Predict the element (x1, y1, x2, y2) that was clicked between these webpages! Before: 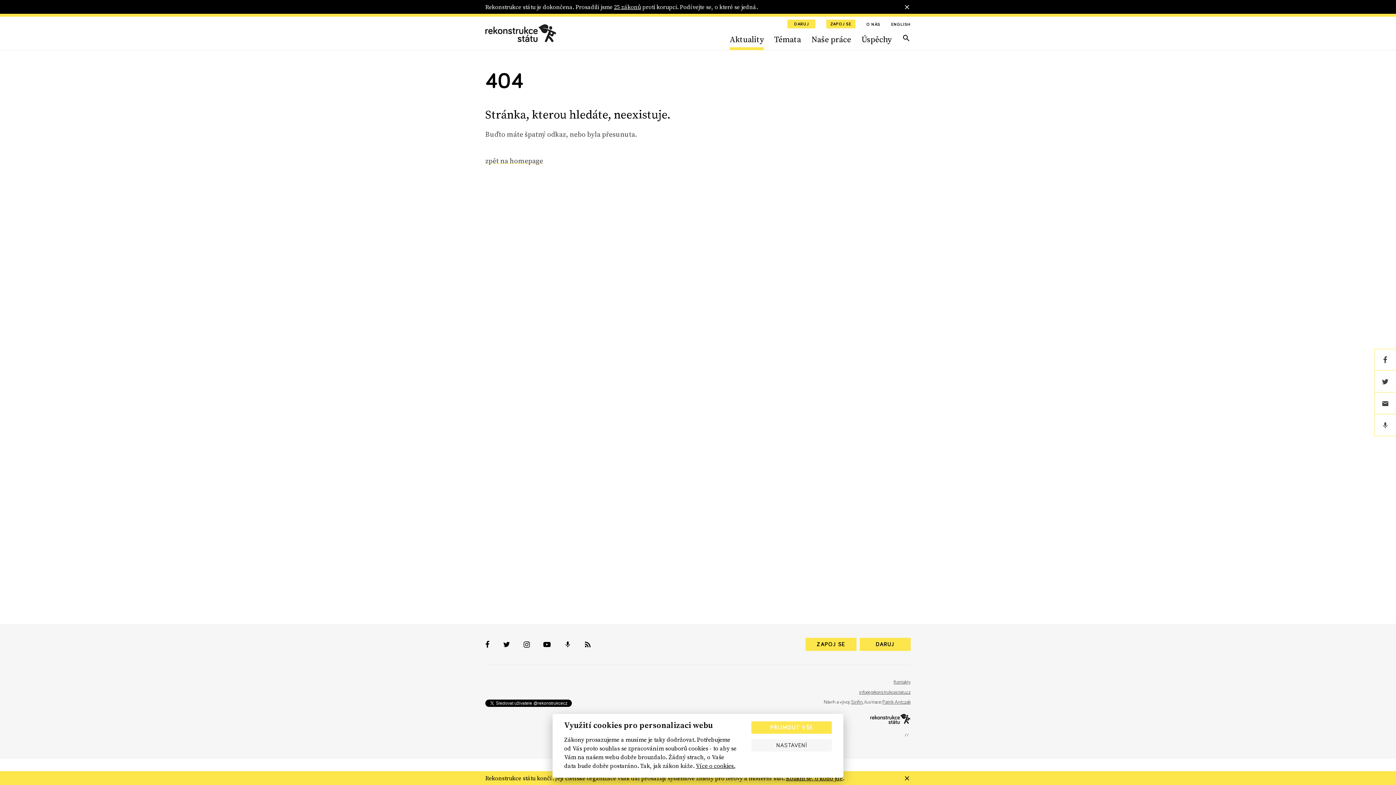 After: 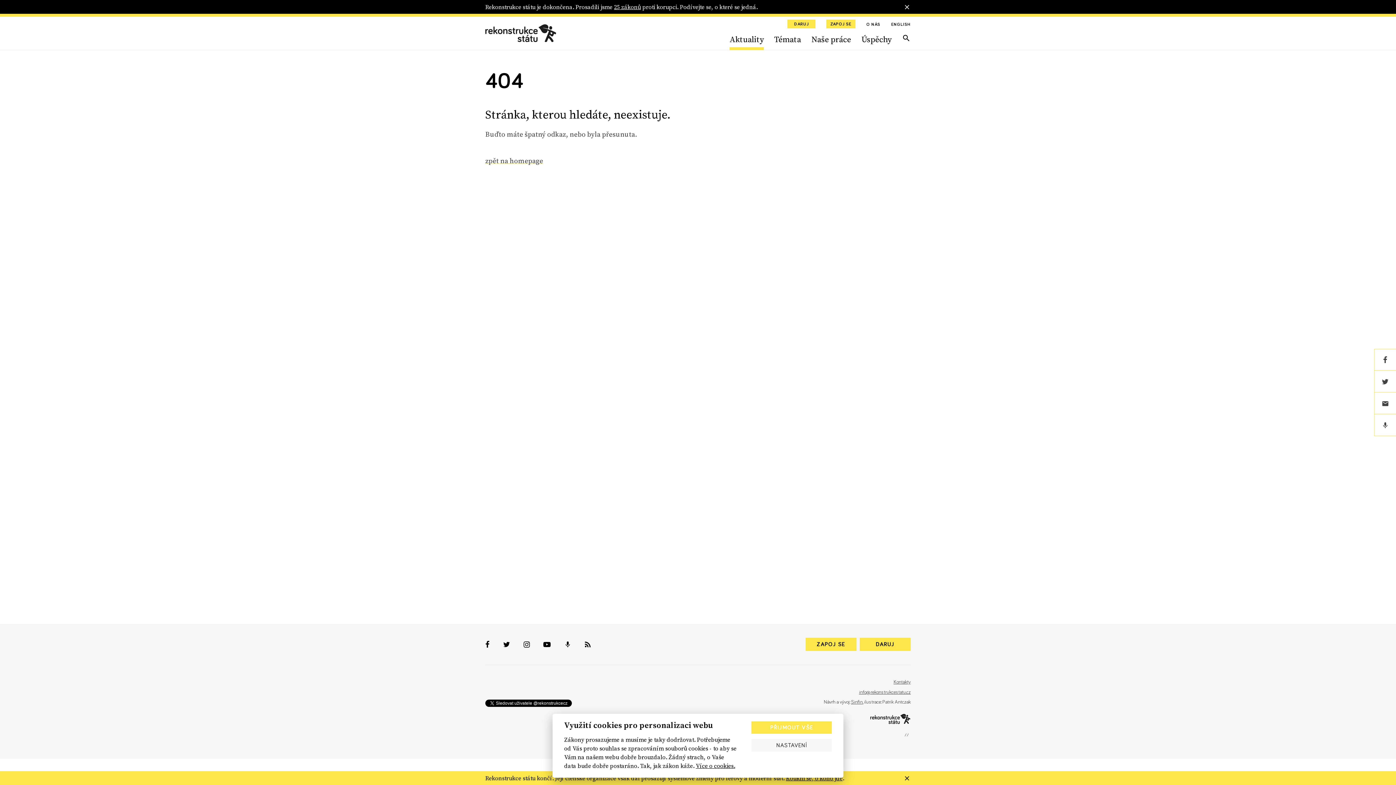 Action: bbox: (882, 700, 910, 705) label: Patrik Antczak